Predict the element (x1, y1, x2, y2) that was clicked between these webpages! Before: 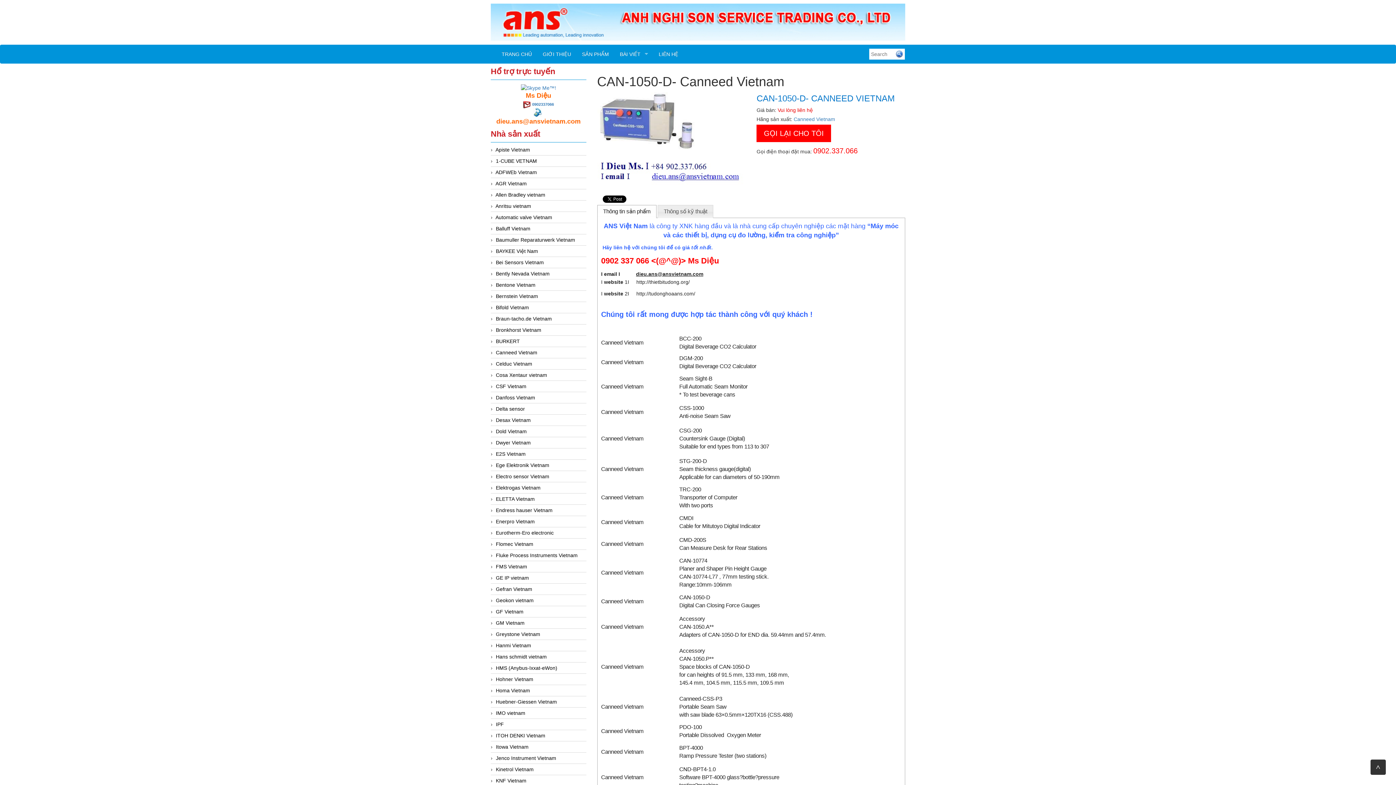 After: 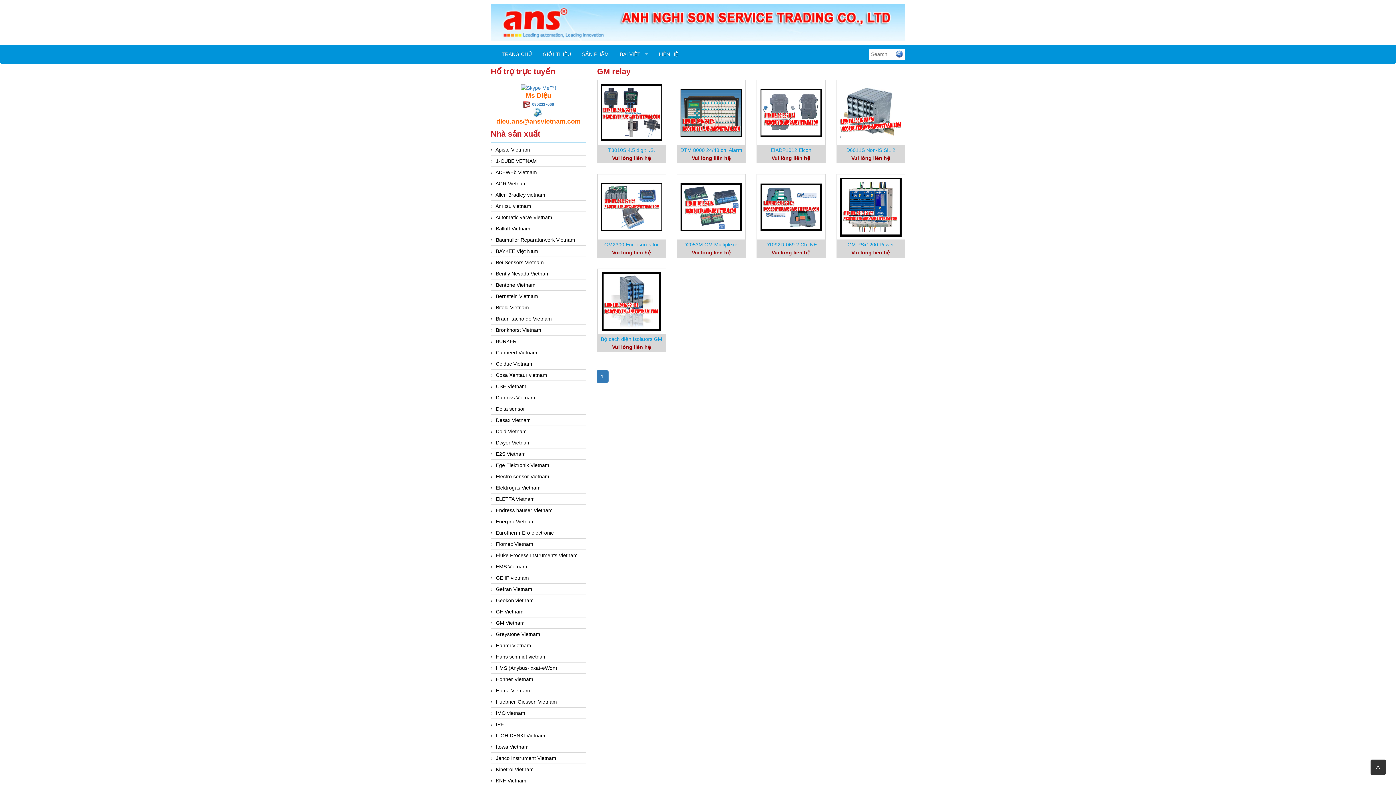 Action: label: GM Vietnam bbox: (496, 620, 524, 626)